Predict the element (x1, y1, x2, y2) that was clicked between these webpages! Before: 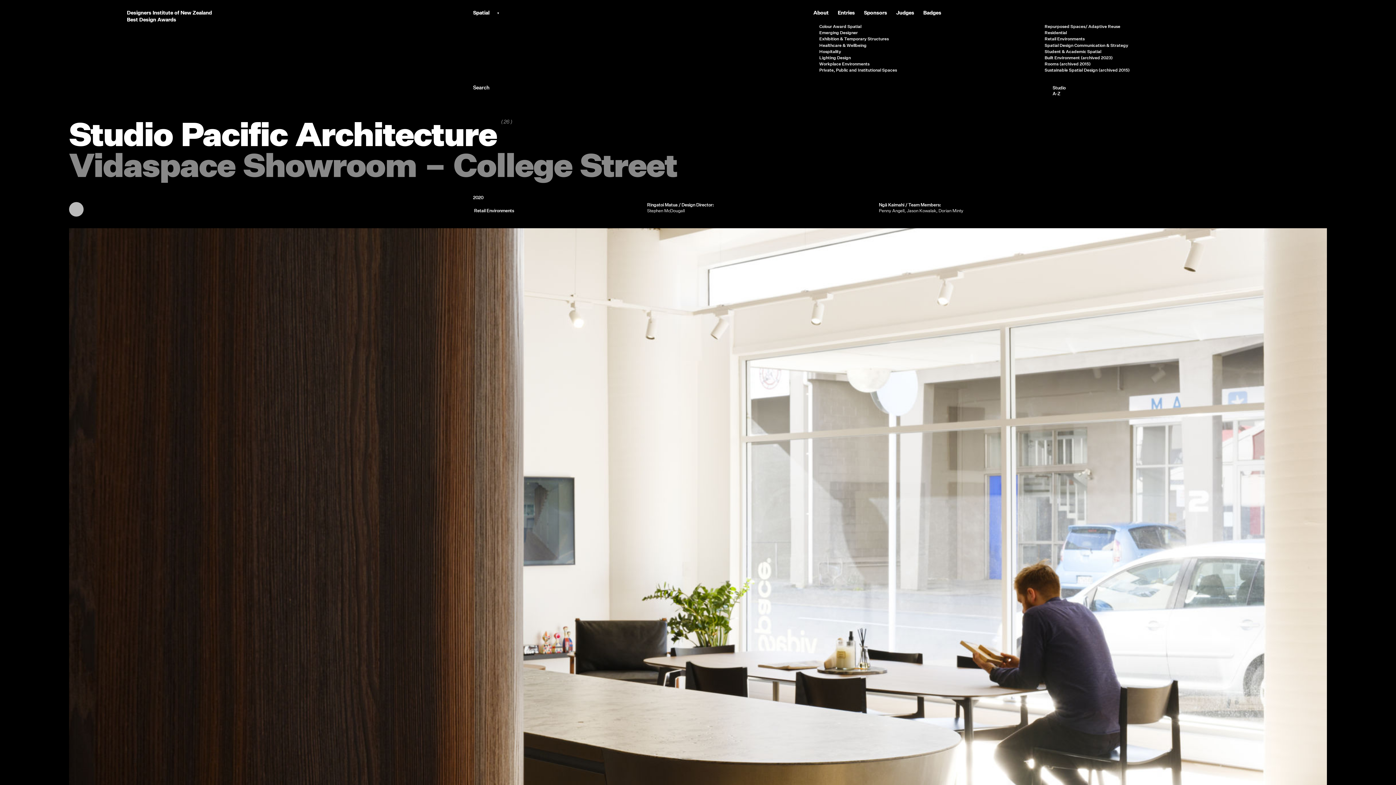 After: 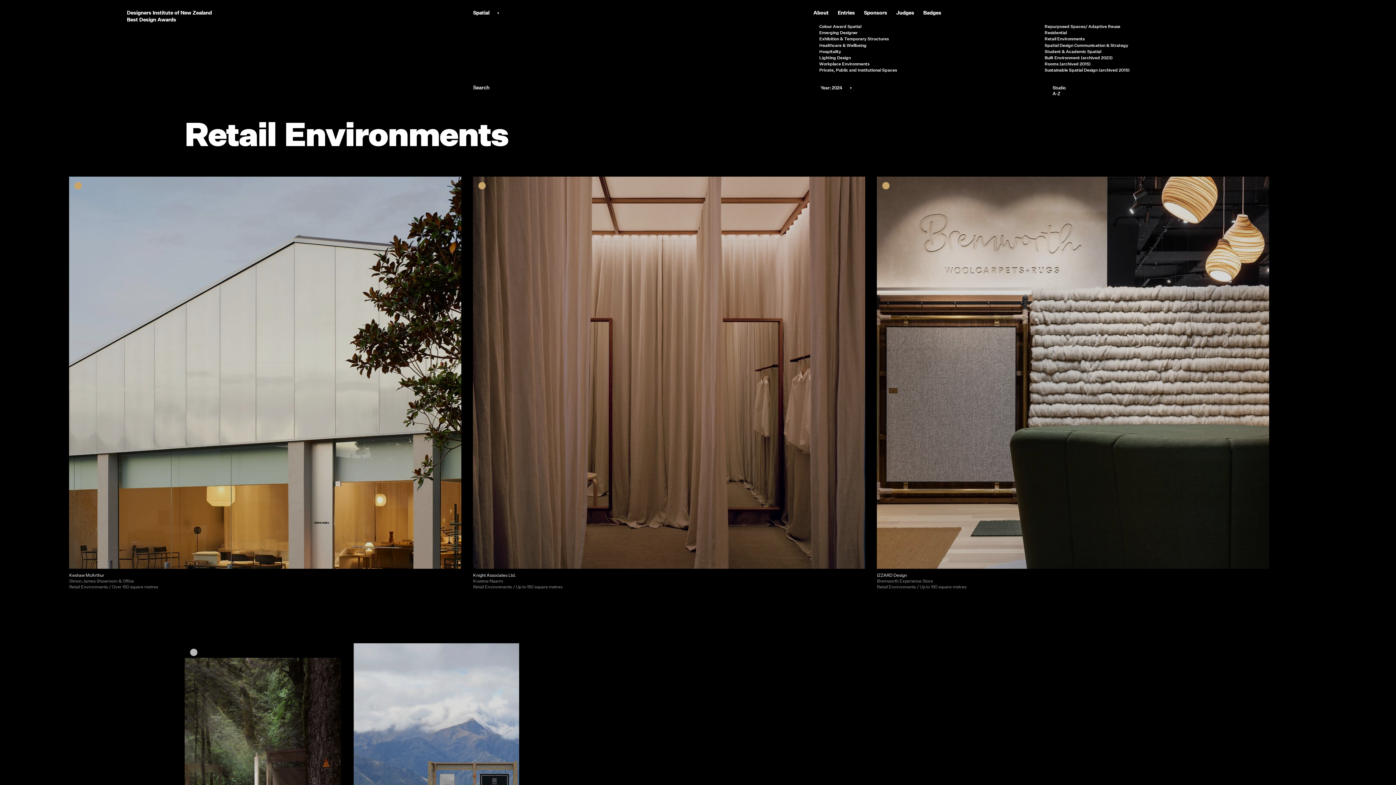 Action: label: Retail Environments bbox: (474, 208, 635, 213)